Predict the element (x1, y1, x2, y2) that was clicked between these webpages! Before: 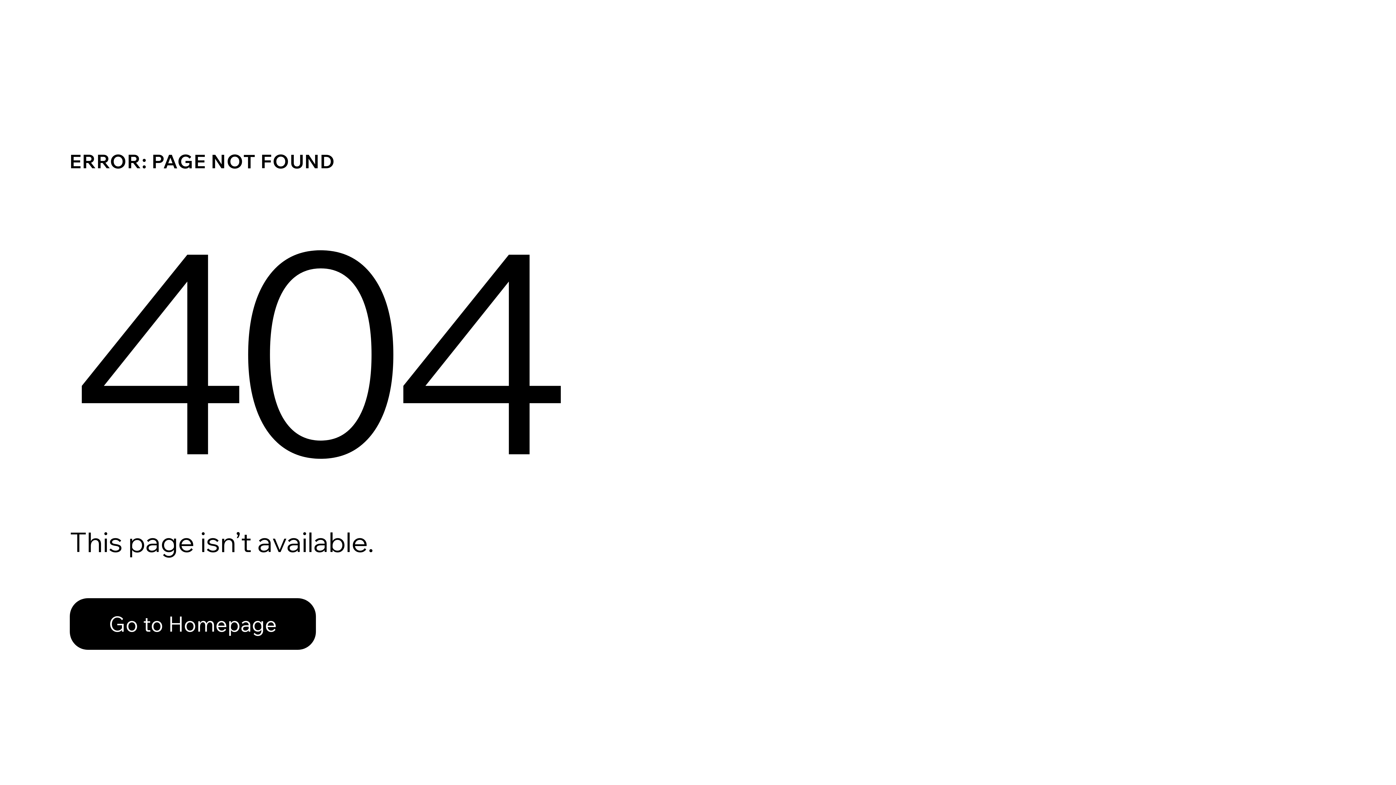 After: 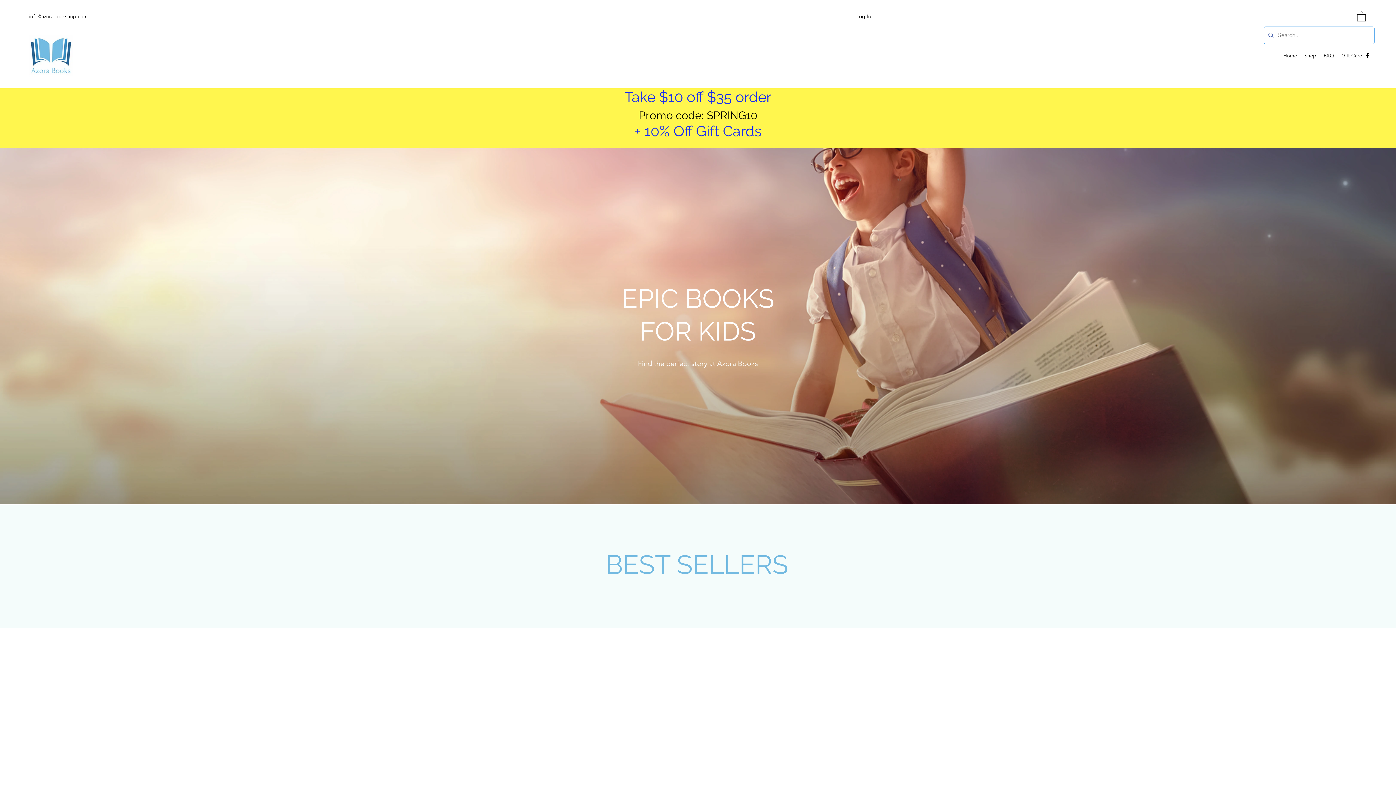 Action: label: Go to Homepage bbox: (69, 582, 768, 659)